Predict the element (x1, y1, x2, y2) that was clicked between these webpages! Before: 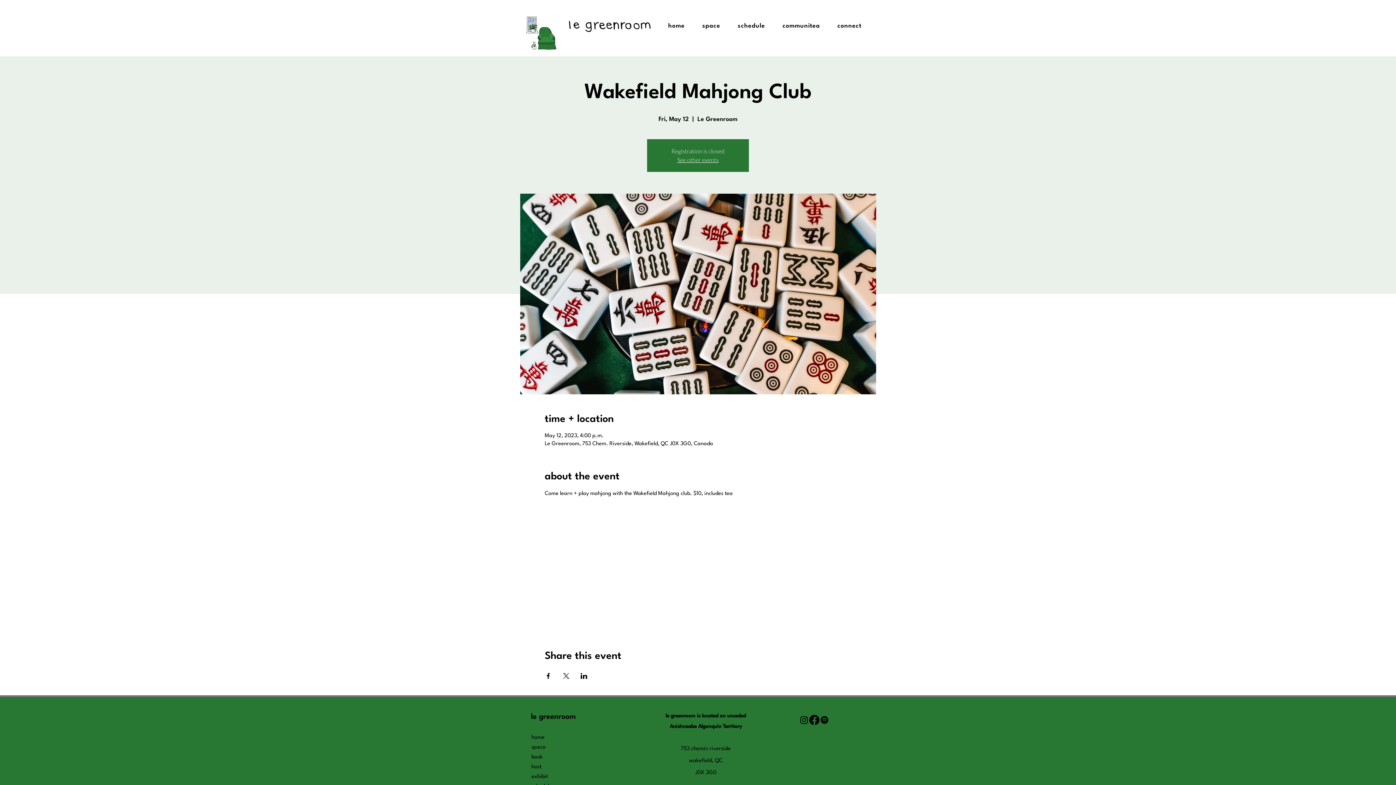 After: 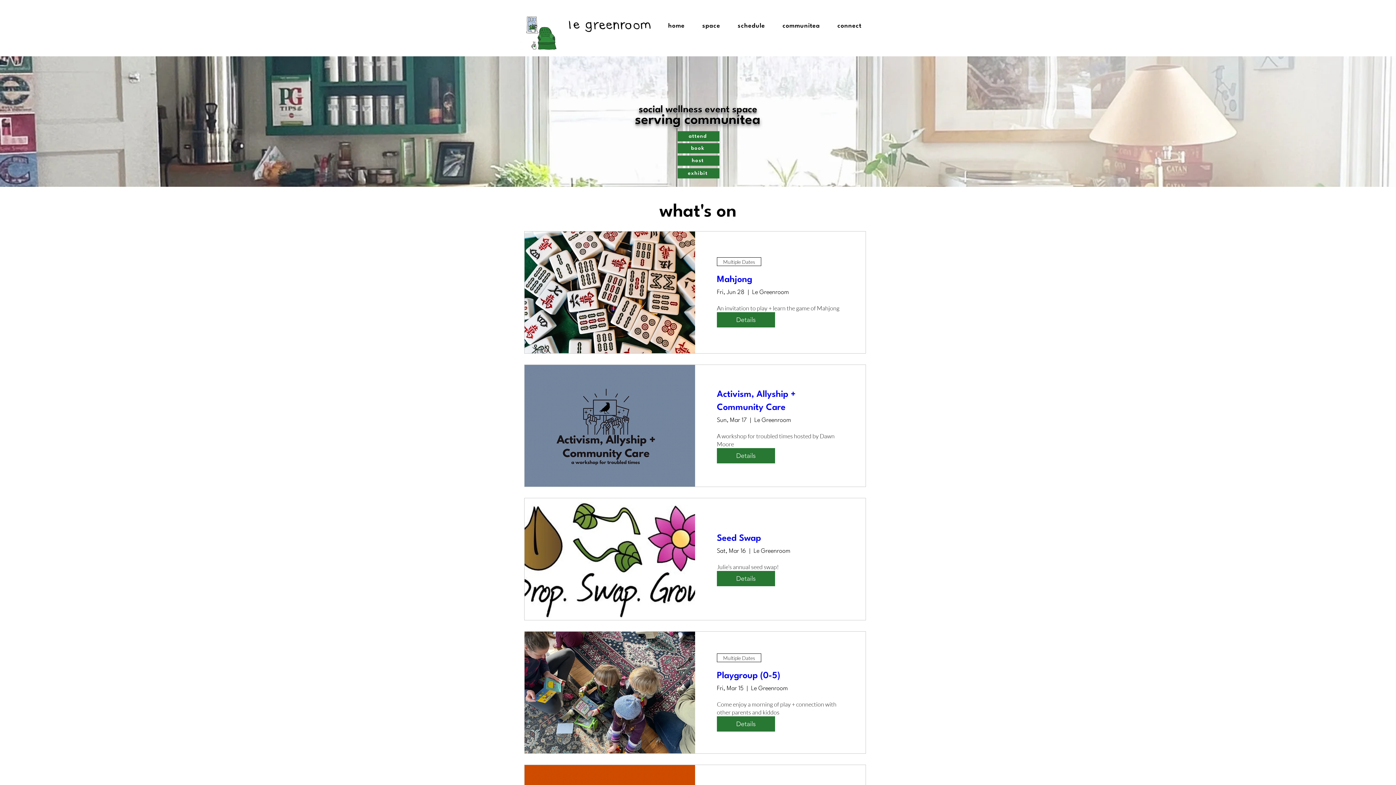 Action: label: home bbox: (531, 733, 582, 742)